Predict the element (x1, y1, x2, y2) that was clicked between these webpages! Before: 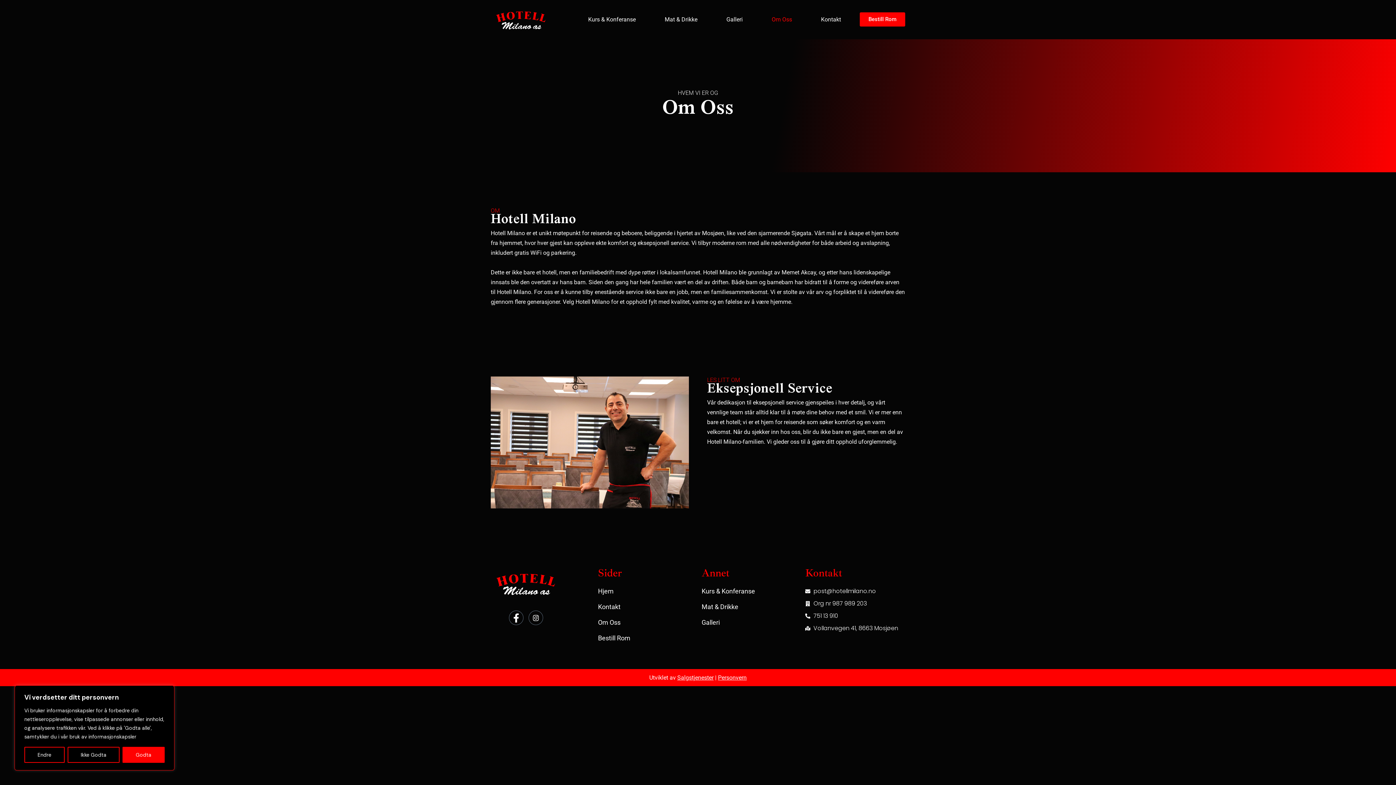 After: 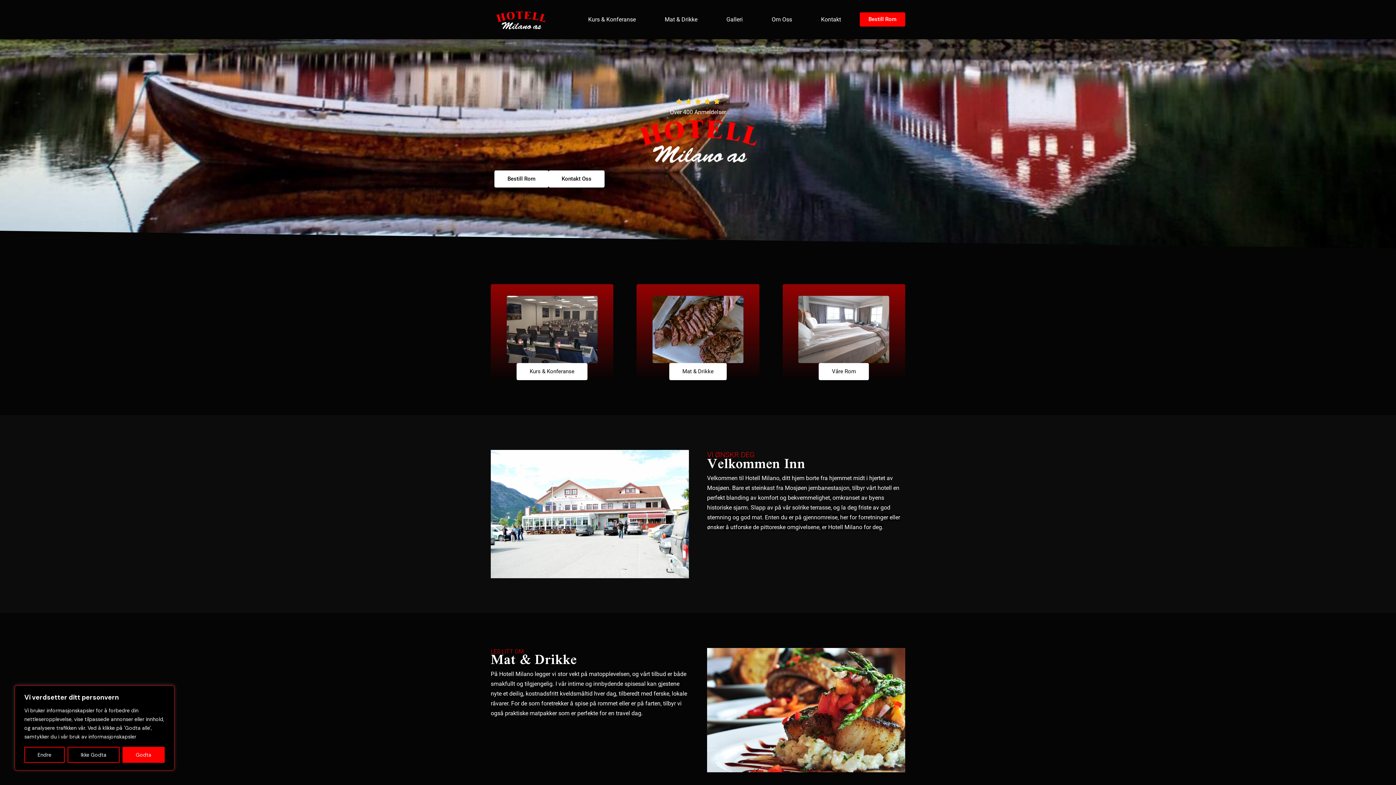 Action: bbox: (494, 8, 547, 30)